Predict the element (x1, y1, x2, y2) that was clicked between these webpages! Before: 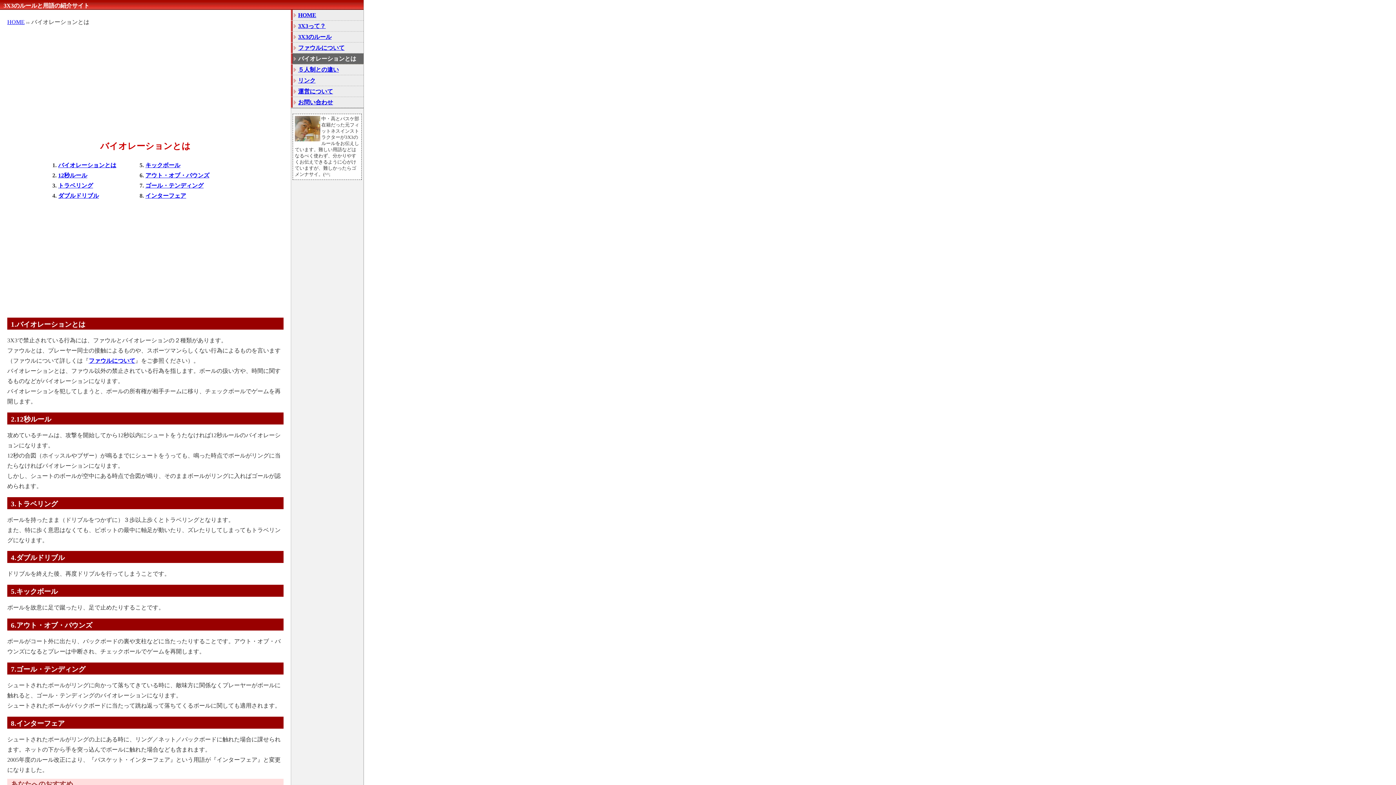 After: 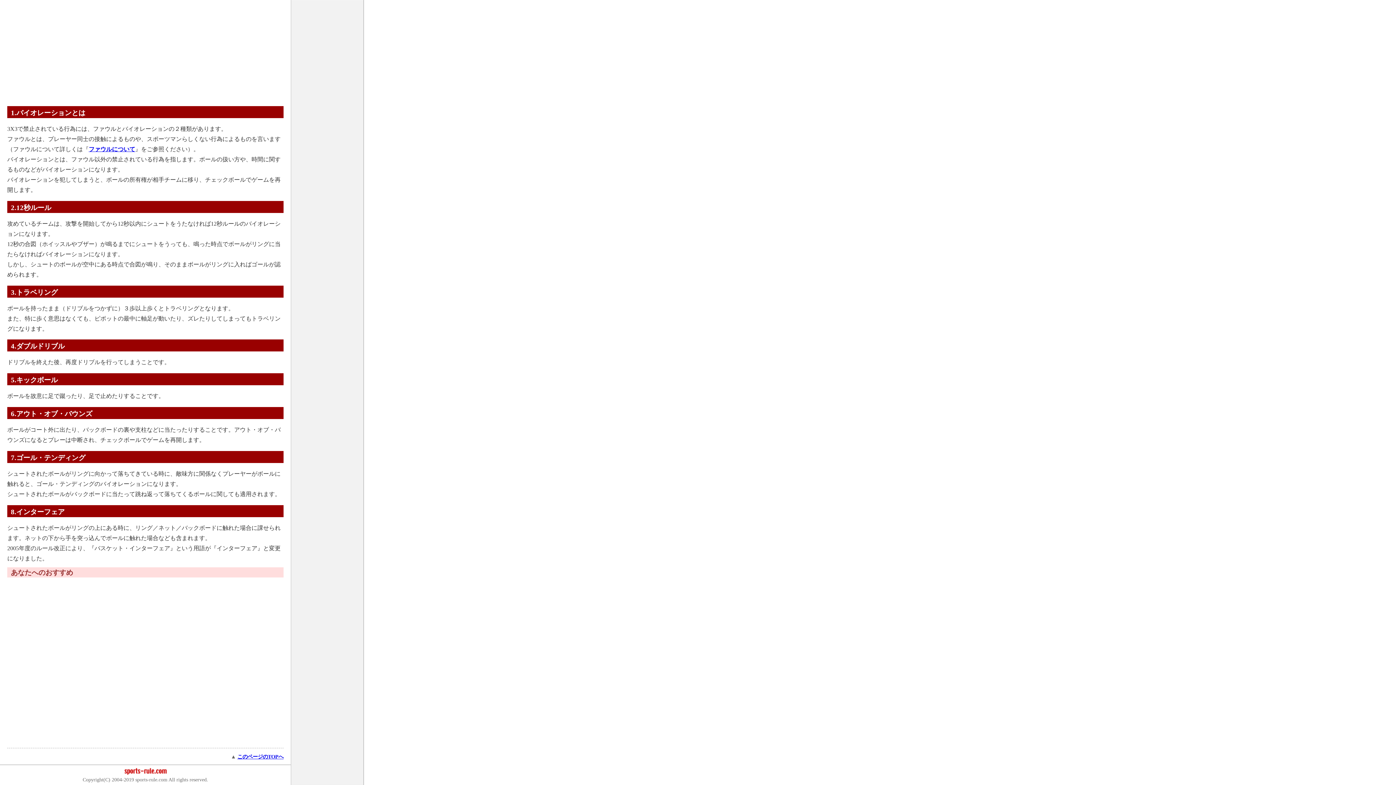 Action: bbox: (58, 172, 87, 178) label: 12秒ルール